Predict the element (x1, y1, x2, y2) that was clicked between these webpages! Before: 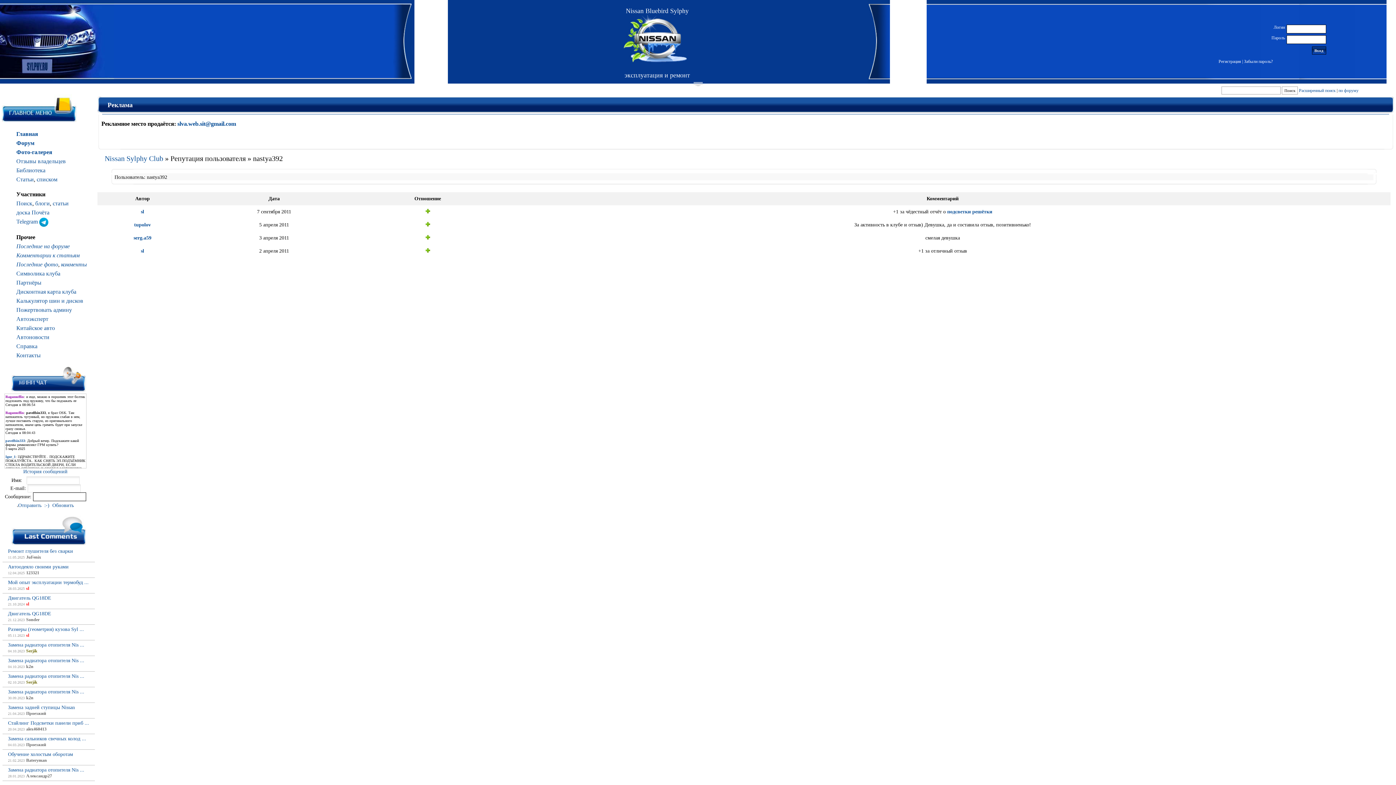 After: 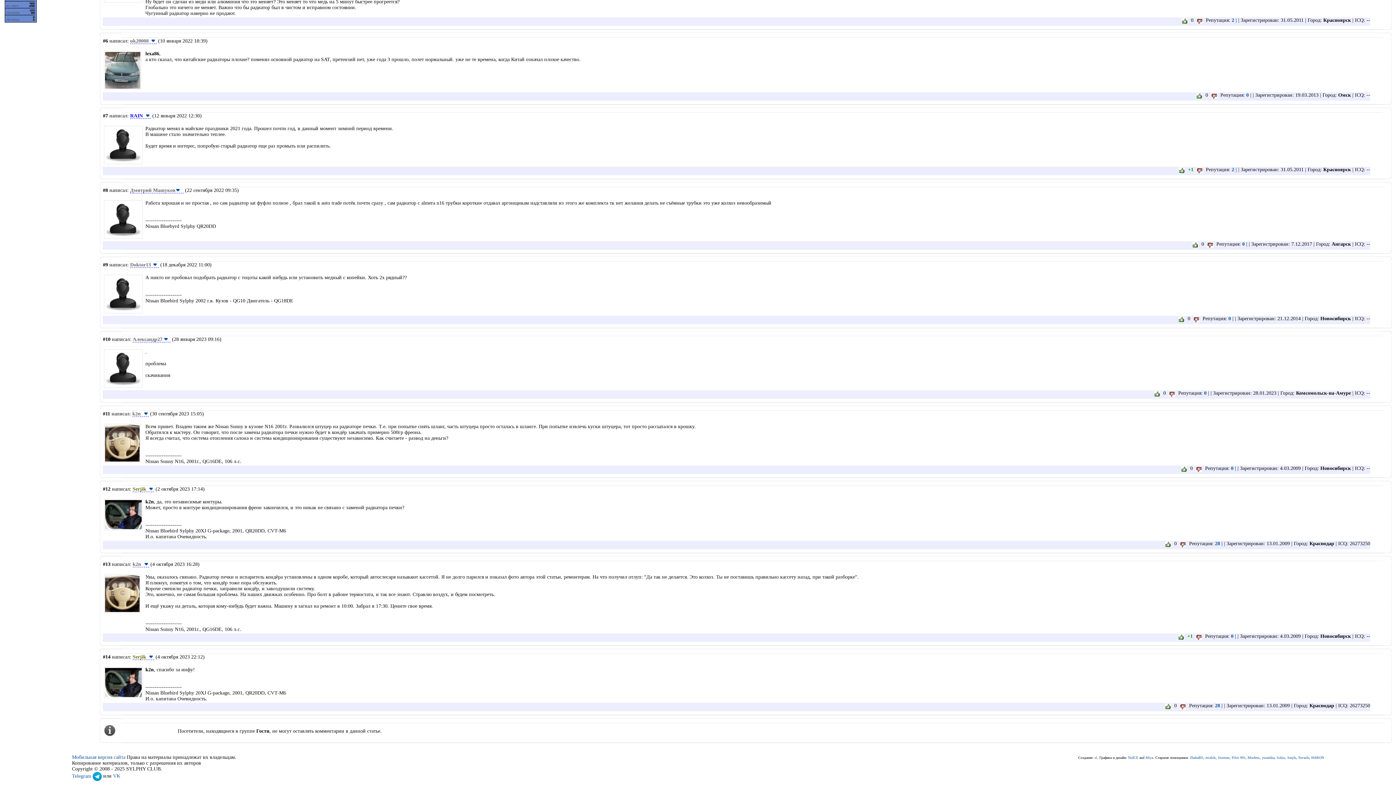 Action: bbox: (8, 642, 84, 648) label: Замена радиатора отопителя Nis ...